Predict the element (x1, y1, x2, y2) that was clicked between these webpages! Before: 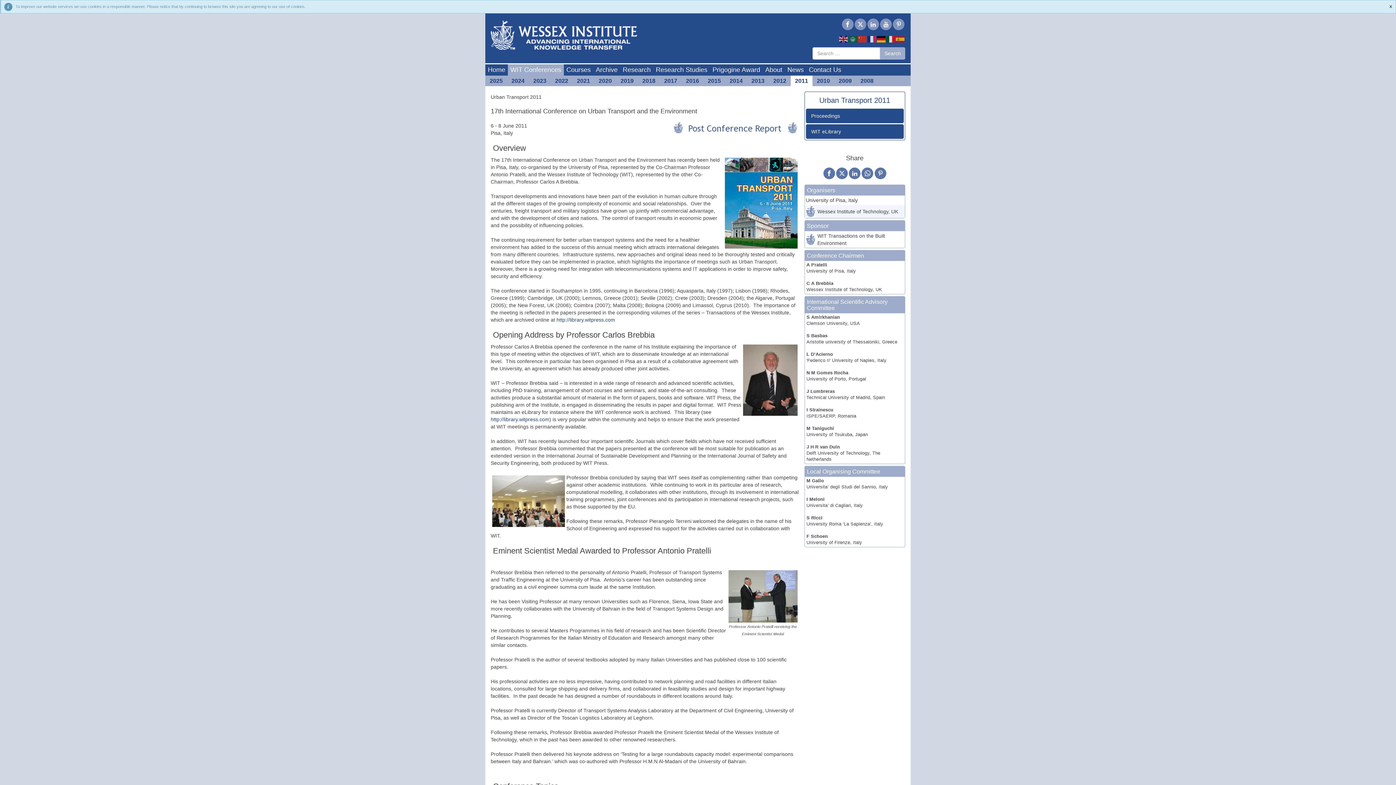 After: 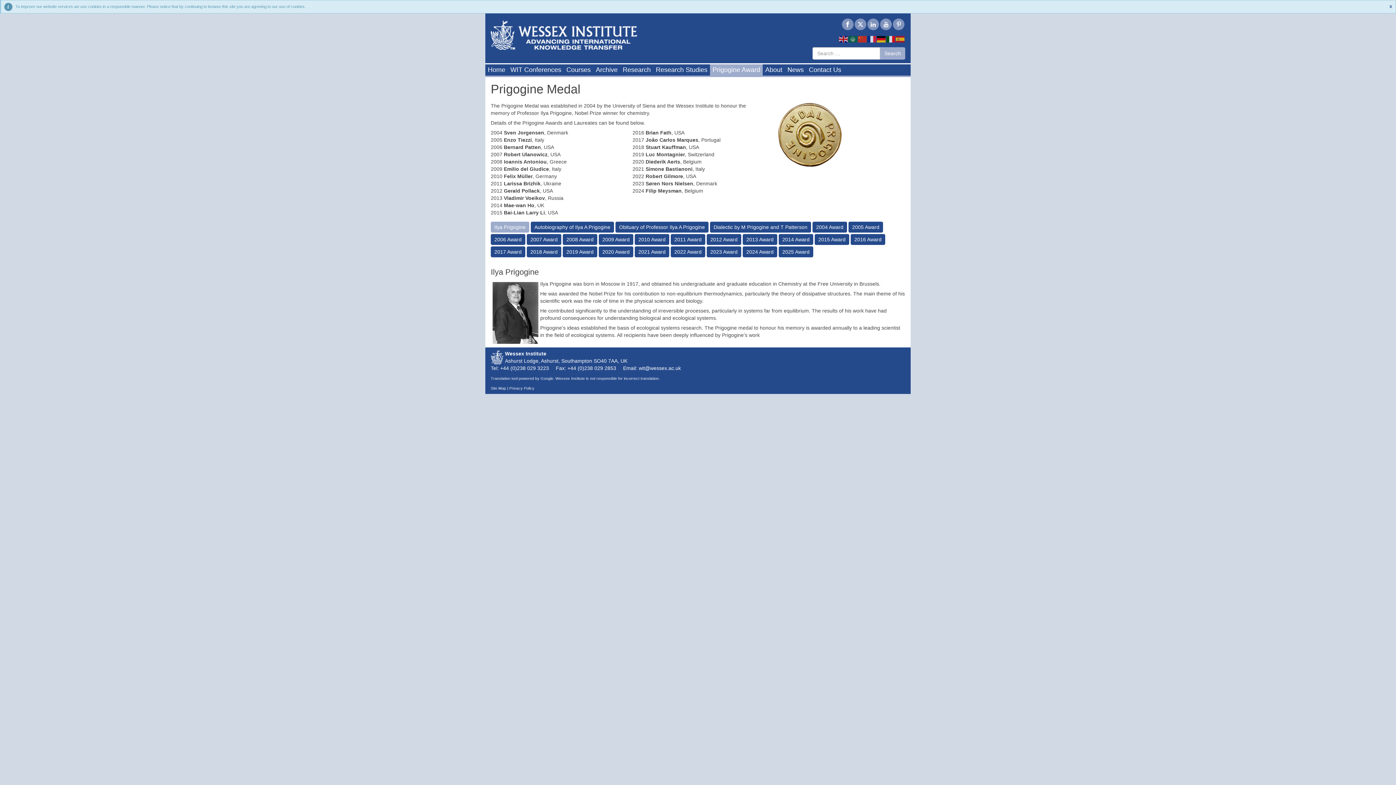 Action: bbox: (710, 63, 762, 76) label: Prigogine Award